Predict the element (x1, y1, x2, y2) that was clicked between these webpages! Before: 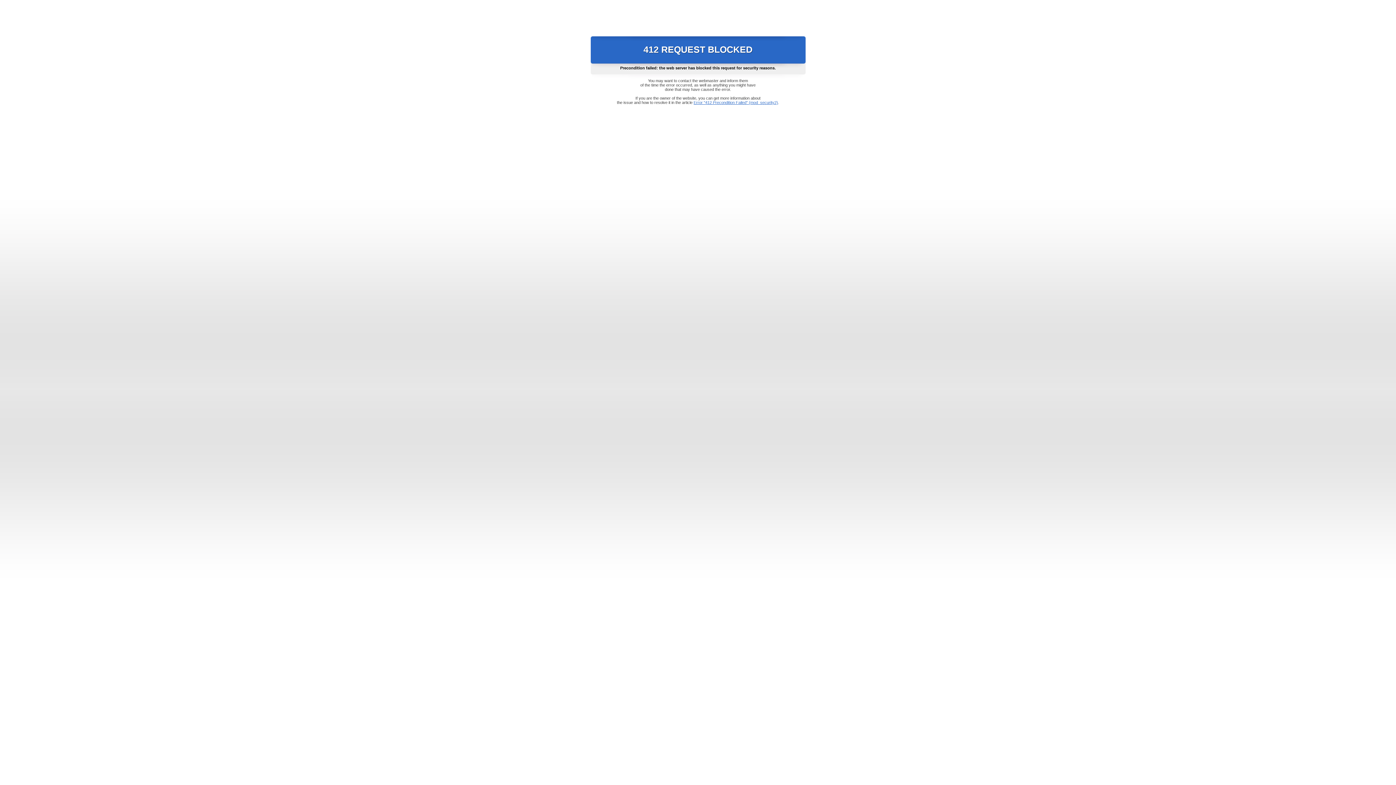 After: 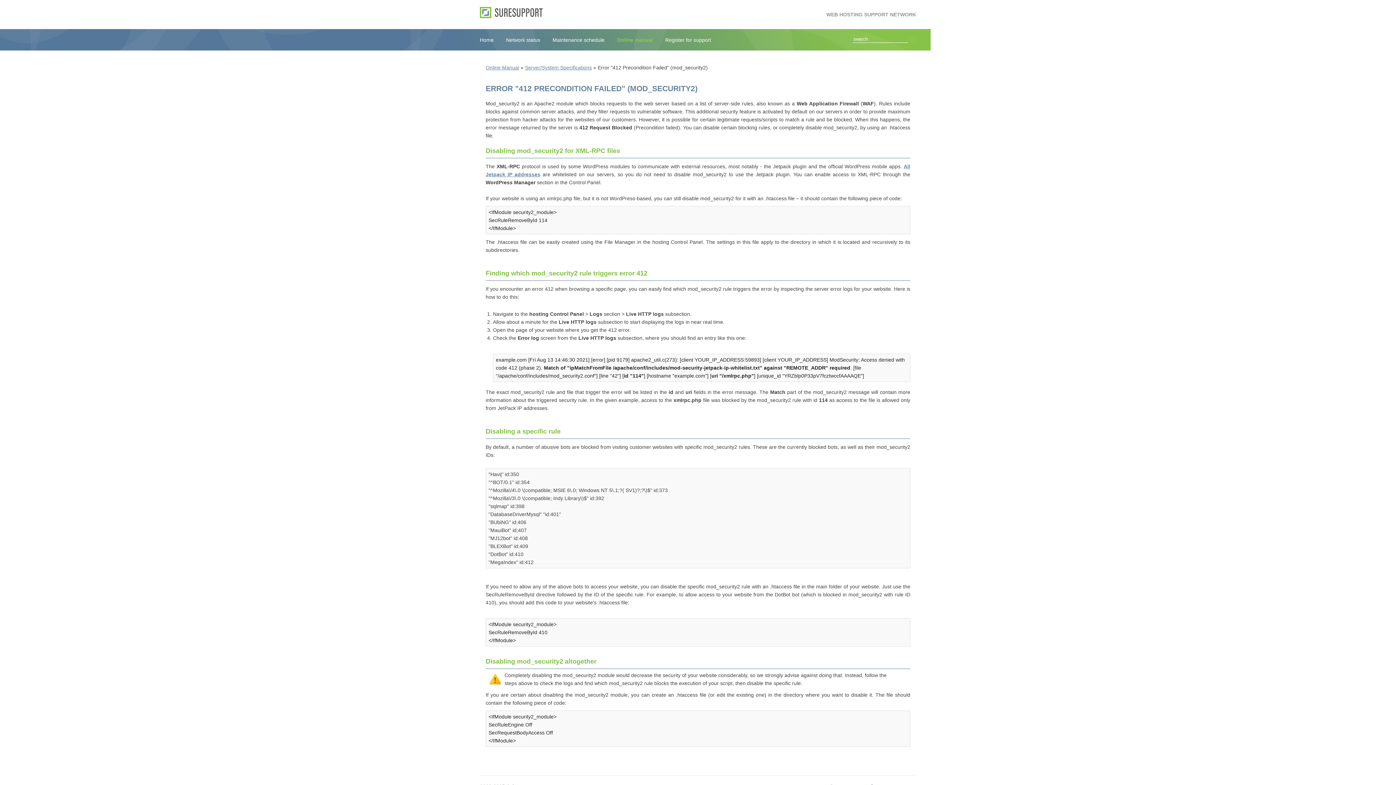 Action: label: Error "412 Precondition Failed" (mod_security2) bbox: (693, 100, 778, 104)